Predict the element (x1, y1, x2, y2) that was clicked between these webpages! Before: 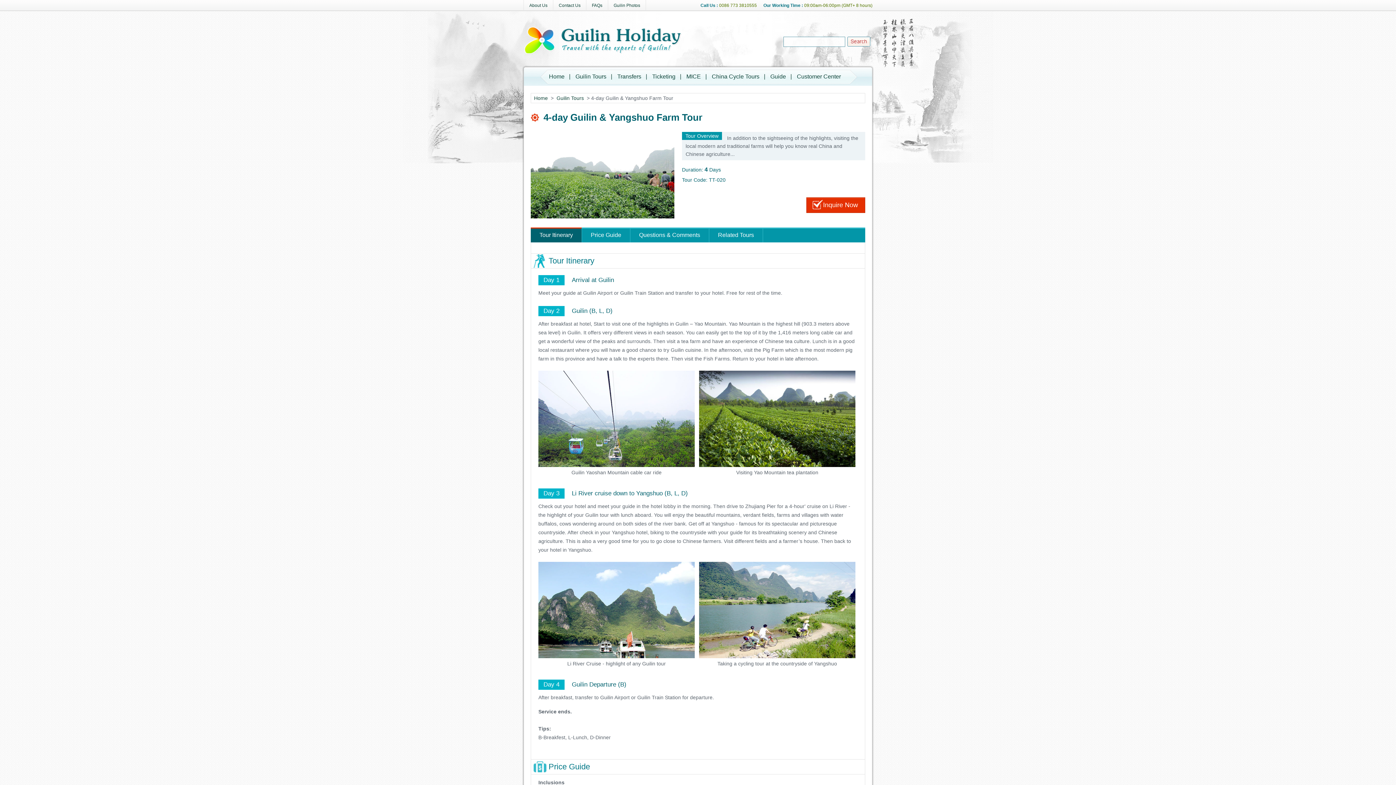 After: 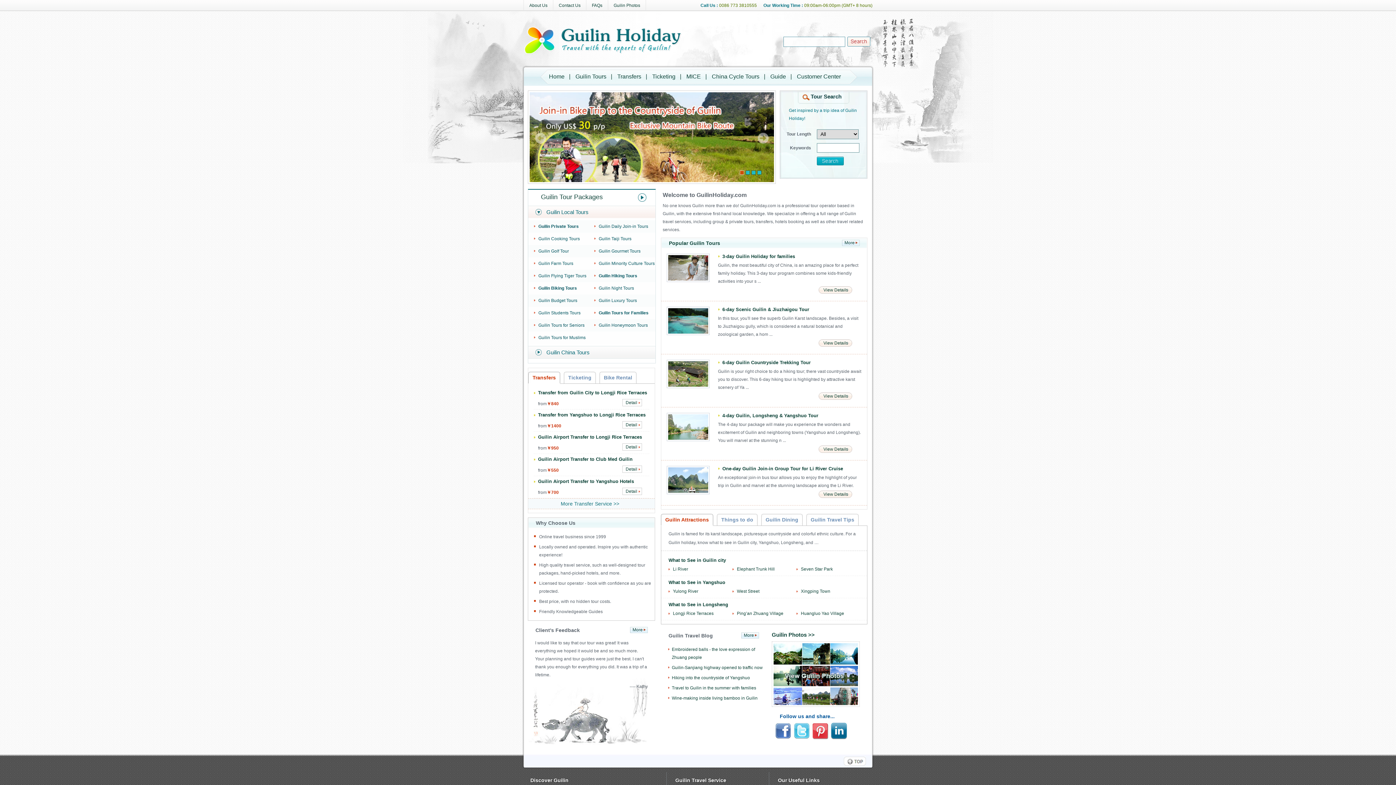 Action: label: Home bbox: (543, 69, 570, 84)